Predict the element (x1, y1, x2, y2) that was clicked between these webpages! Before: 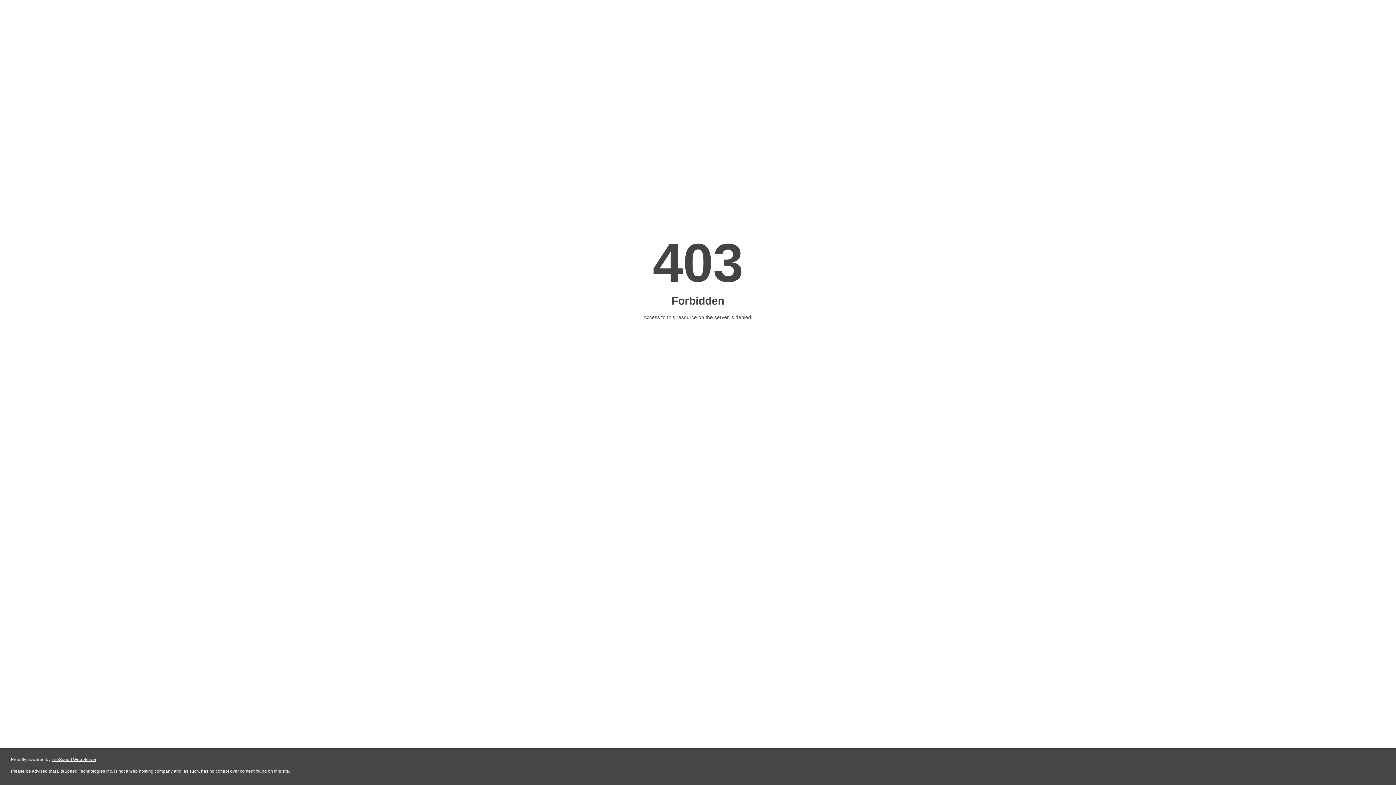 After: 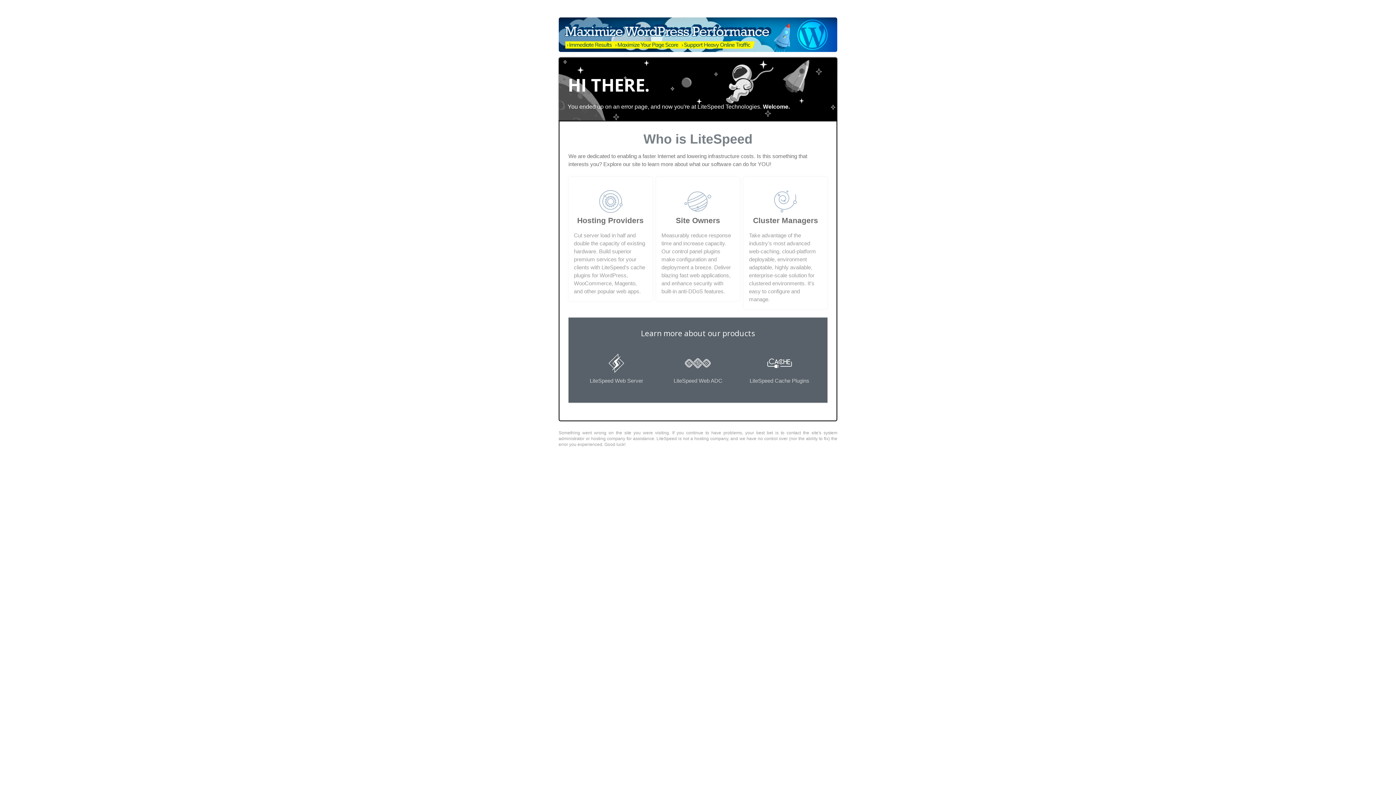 Action: label: LiteSpeed Web Server bbox: (51, 757, 96, 762)